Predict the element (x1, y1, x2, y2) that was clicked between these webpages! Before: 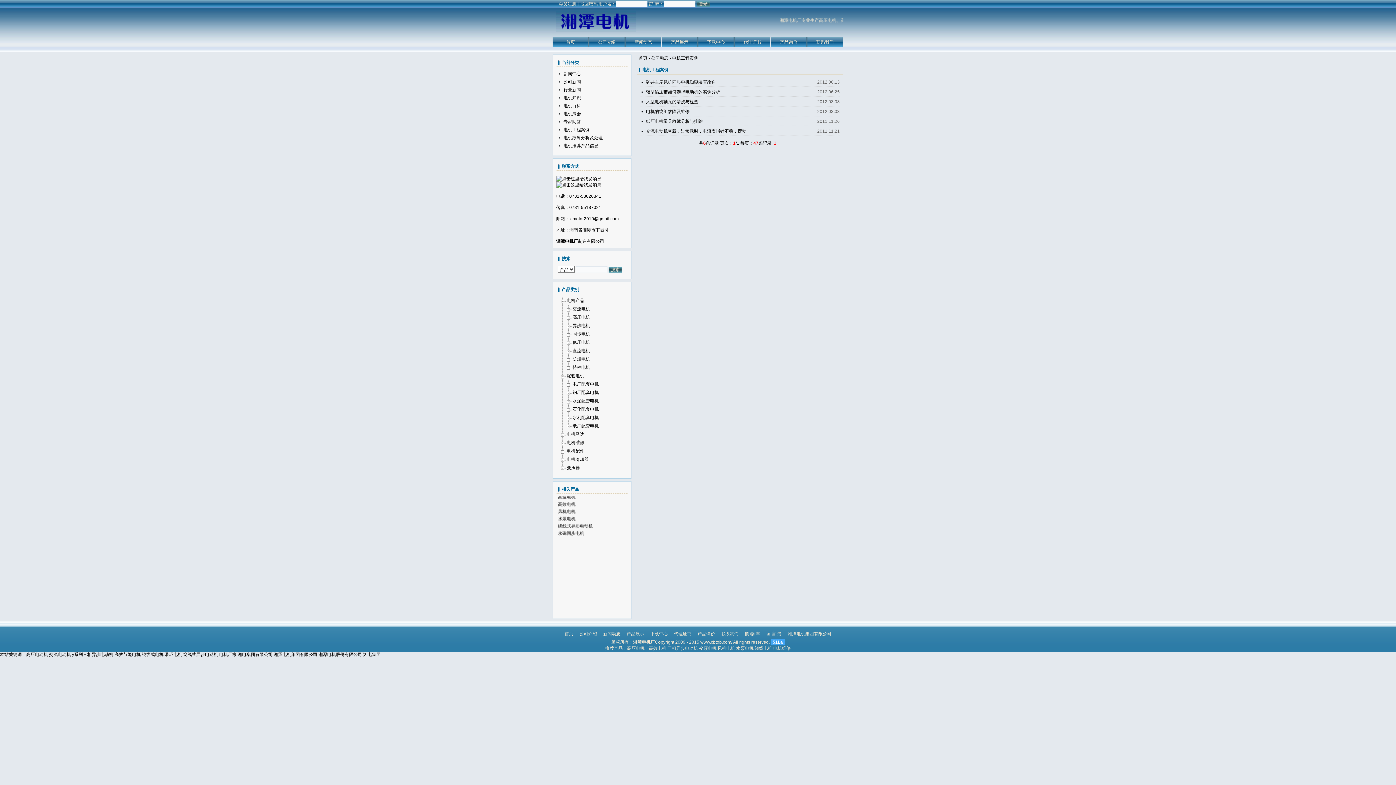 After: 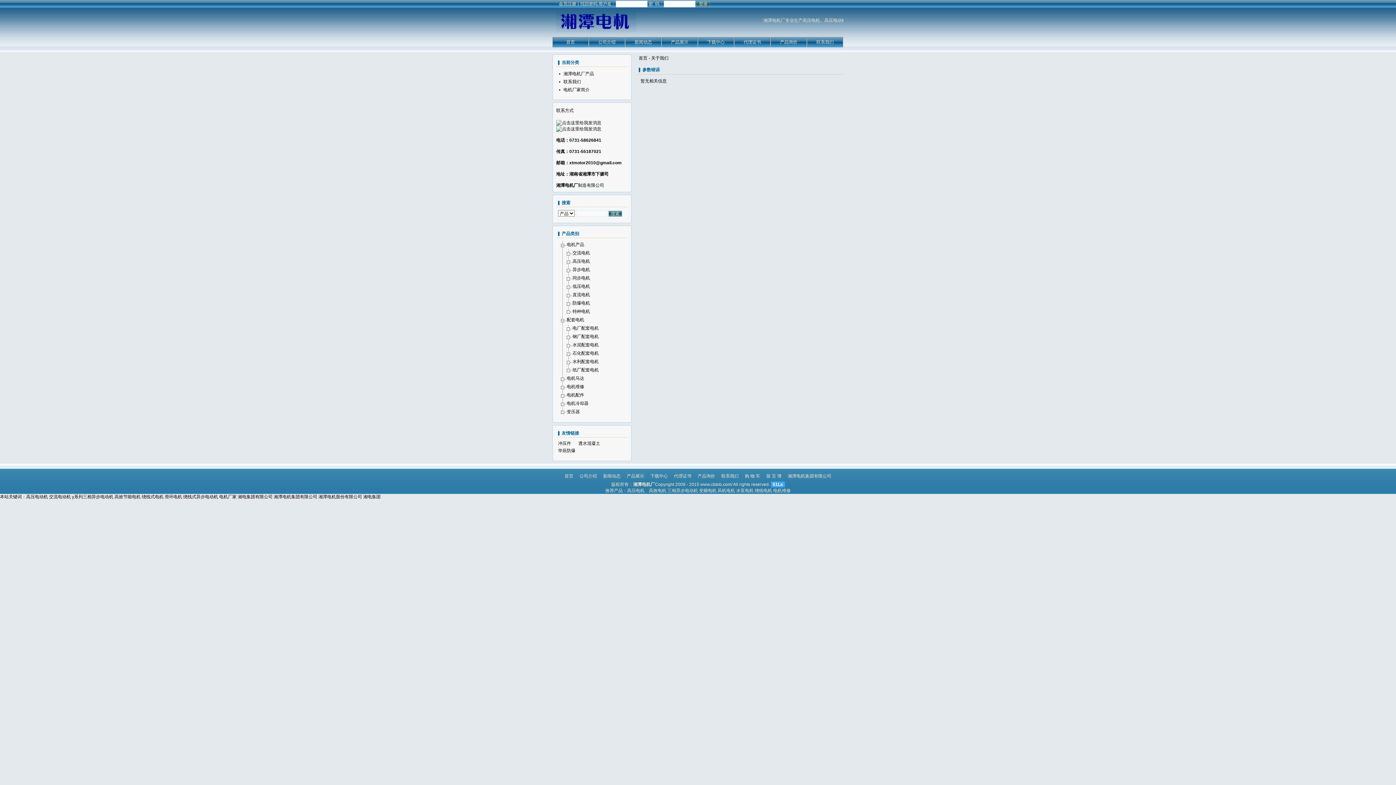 Action: label: 代理证书 bbox: (734, 37, 770, 47)